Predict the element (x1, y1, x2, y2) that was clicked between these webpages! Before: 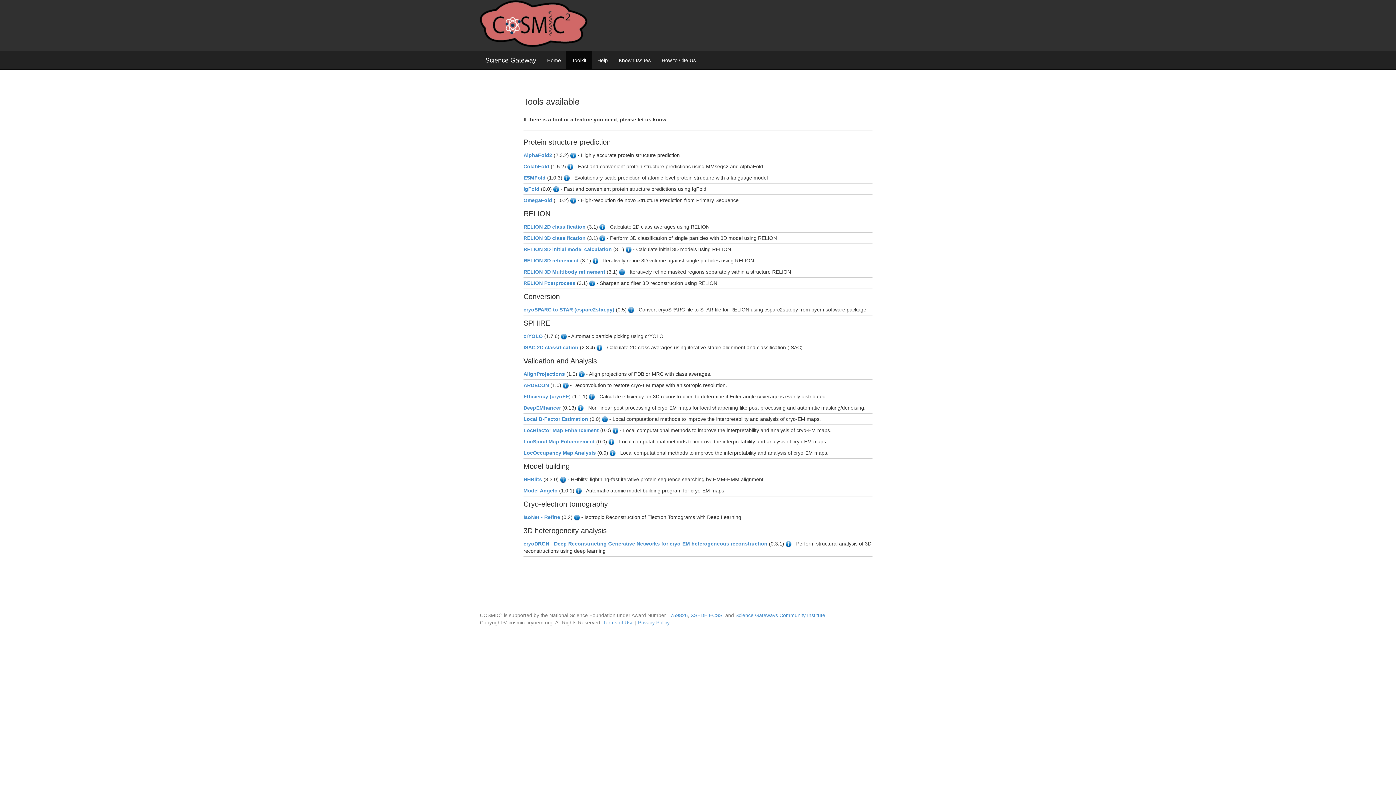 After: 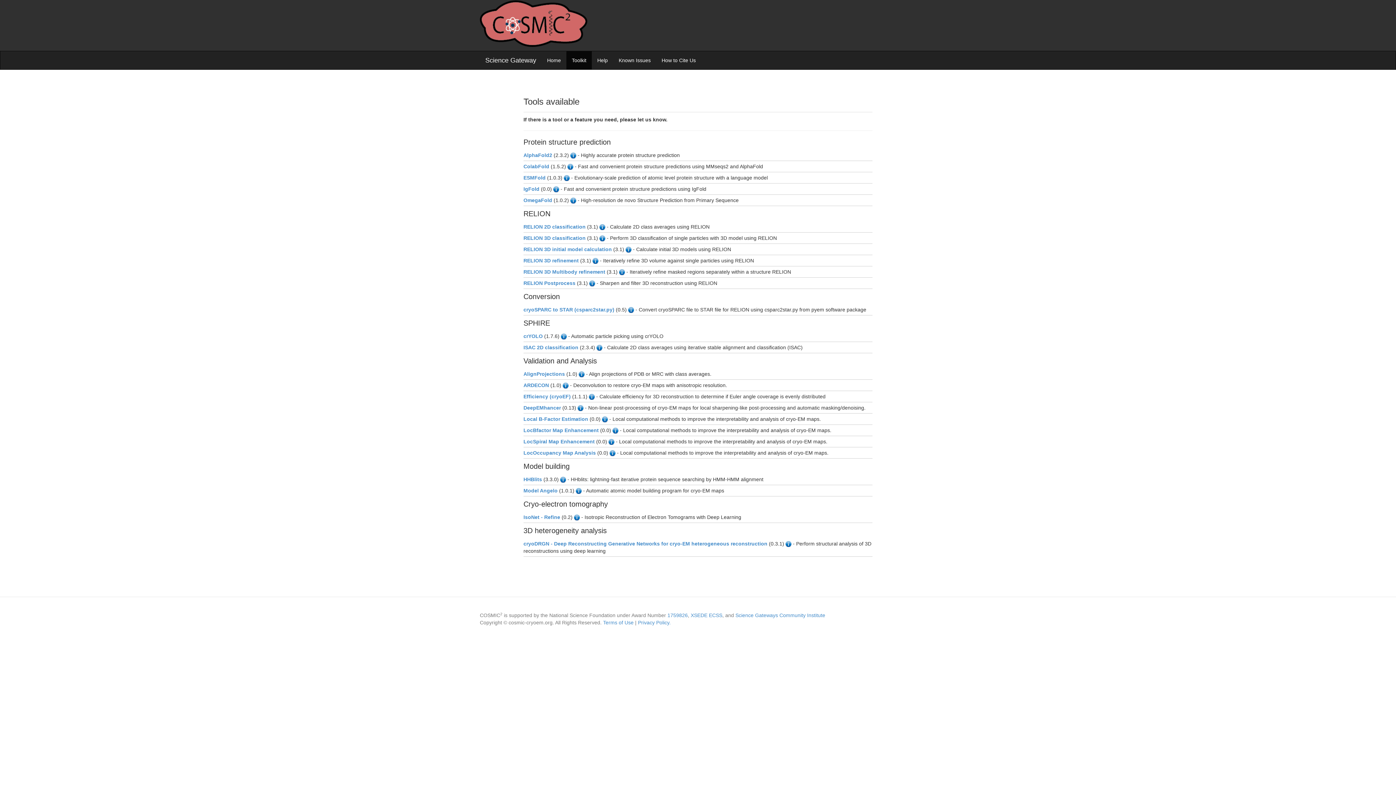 Action: bbox: (589, 393, 594, 399)